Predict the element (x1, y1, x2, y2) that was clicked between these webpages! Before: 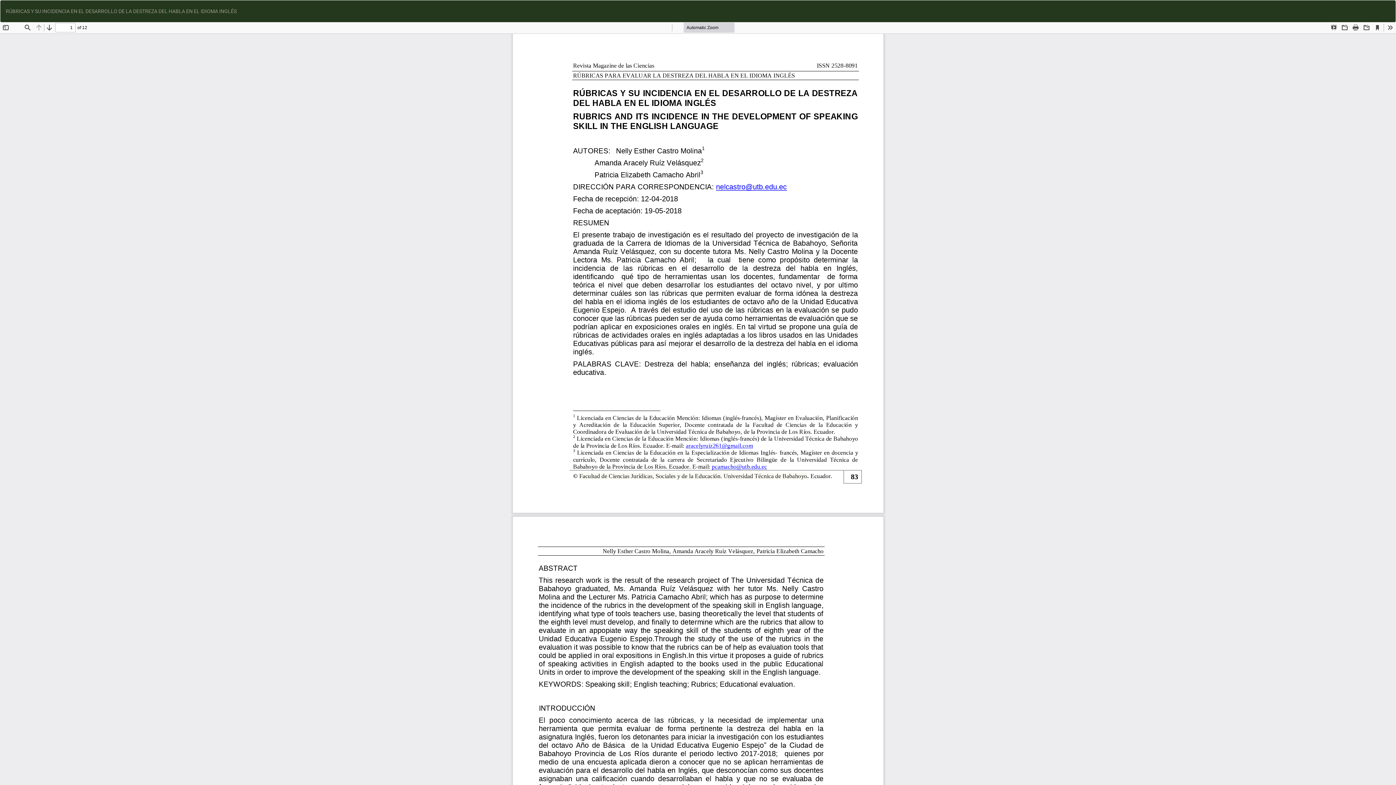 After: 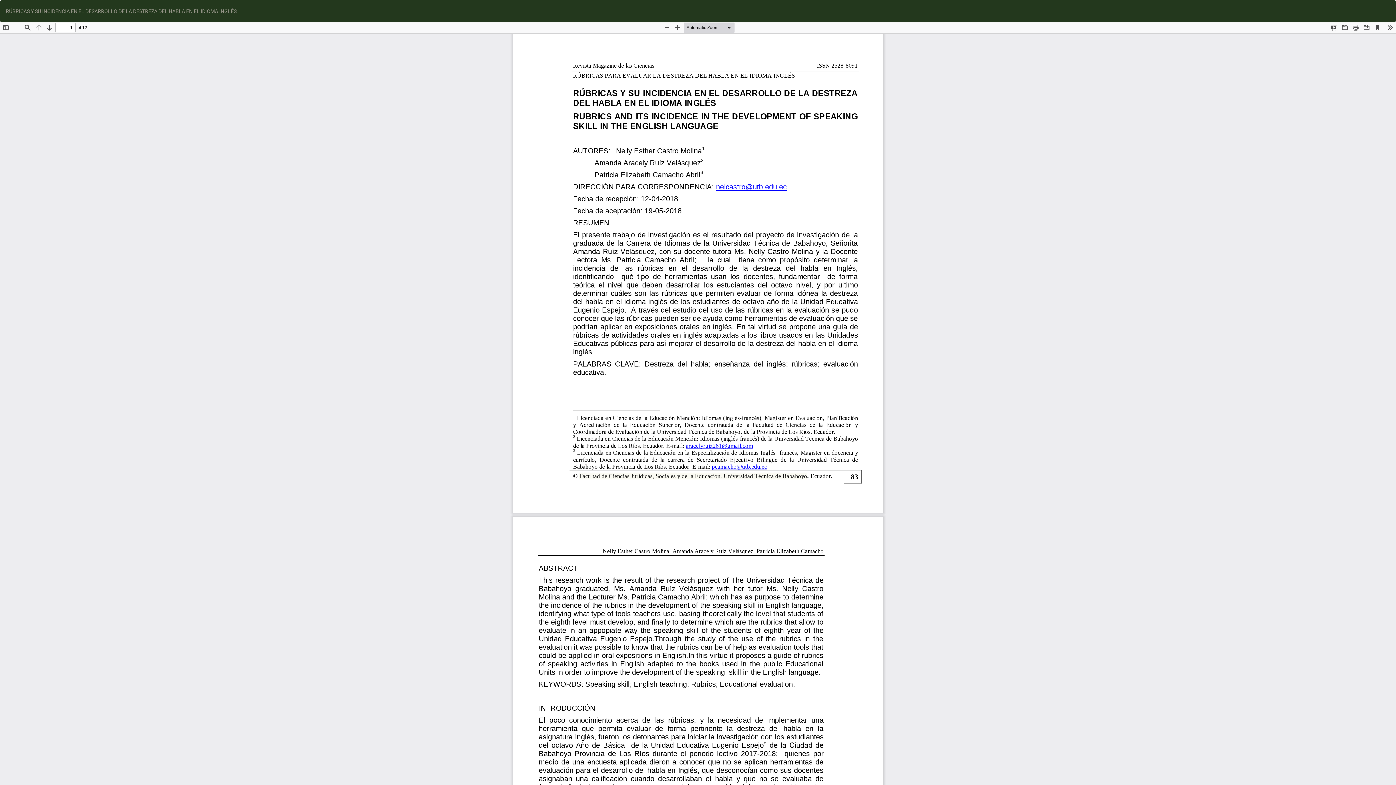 Action: bbox: (1385, 0, 1396, 14) label: Descargar
Descargar PDF